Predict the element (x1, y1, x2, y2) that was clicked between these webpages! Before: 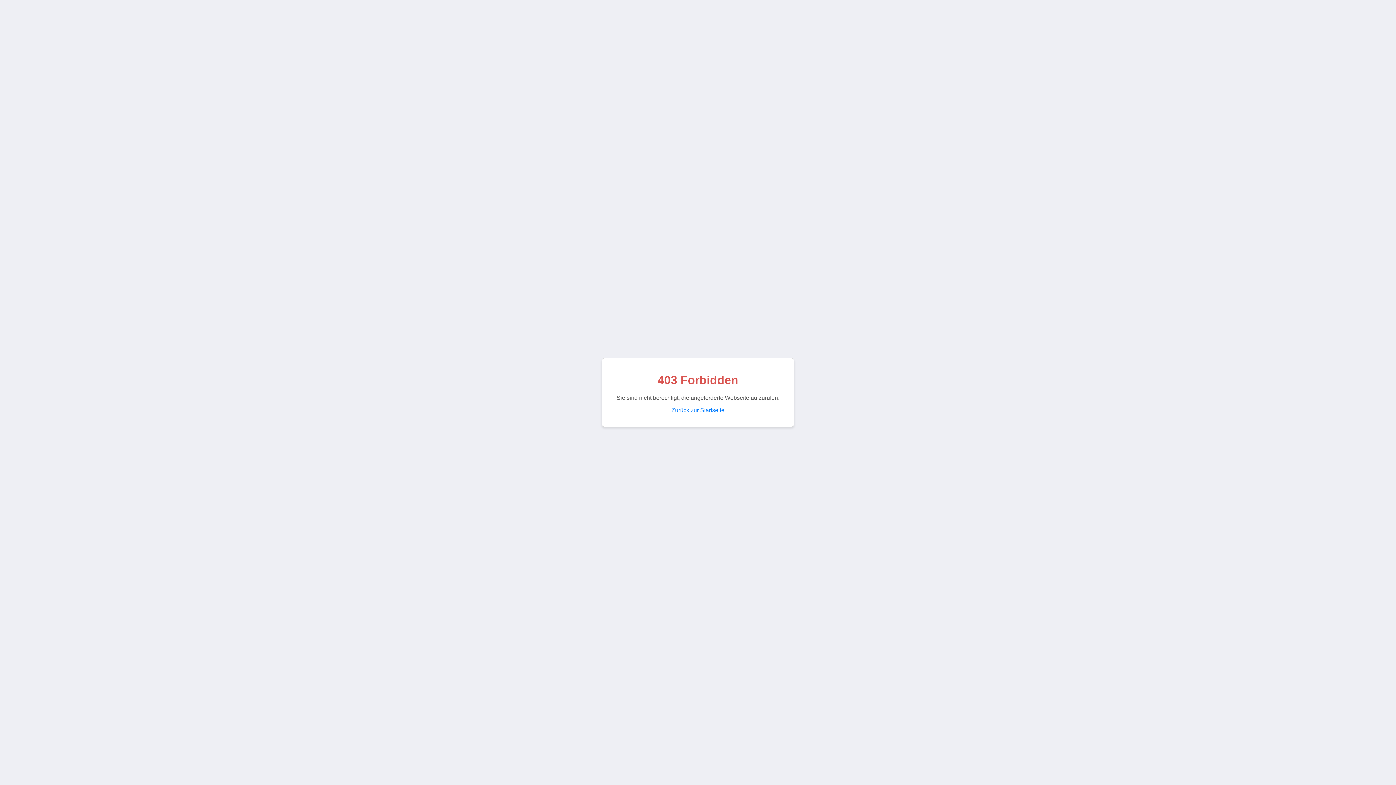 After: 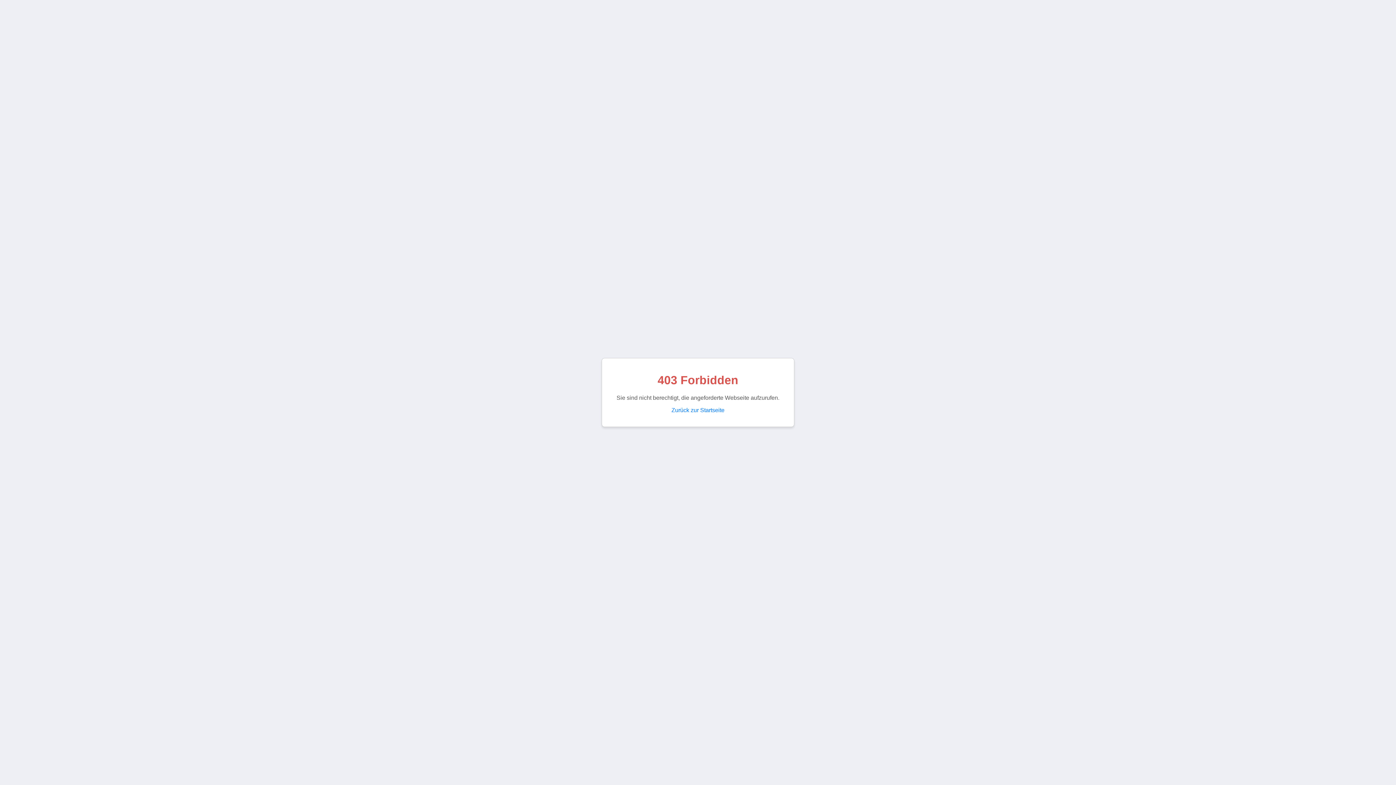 Action: bbox: (671, 407, 724, 413) label: Zurück zur Startseite